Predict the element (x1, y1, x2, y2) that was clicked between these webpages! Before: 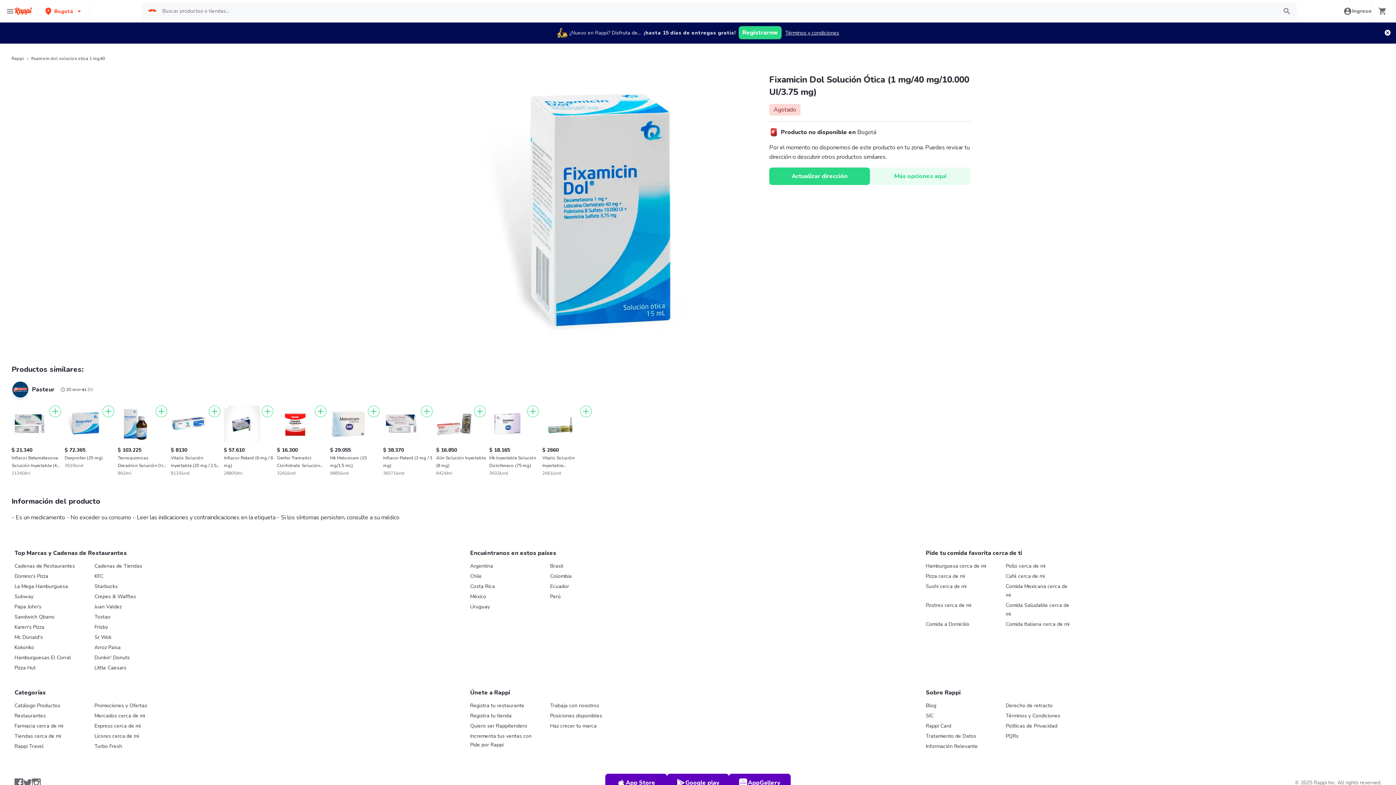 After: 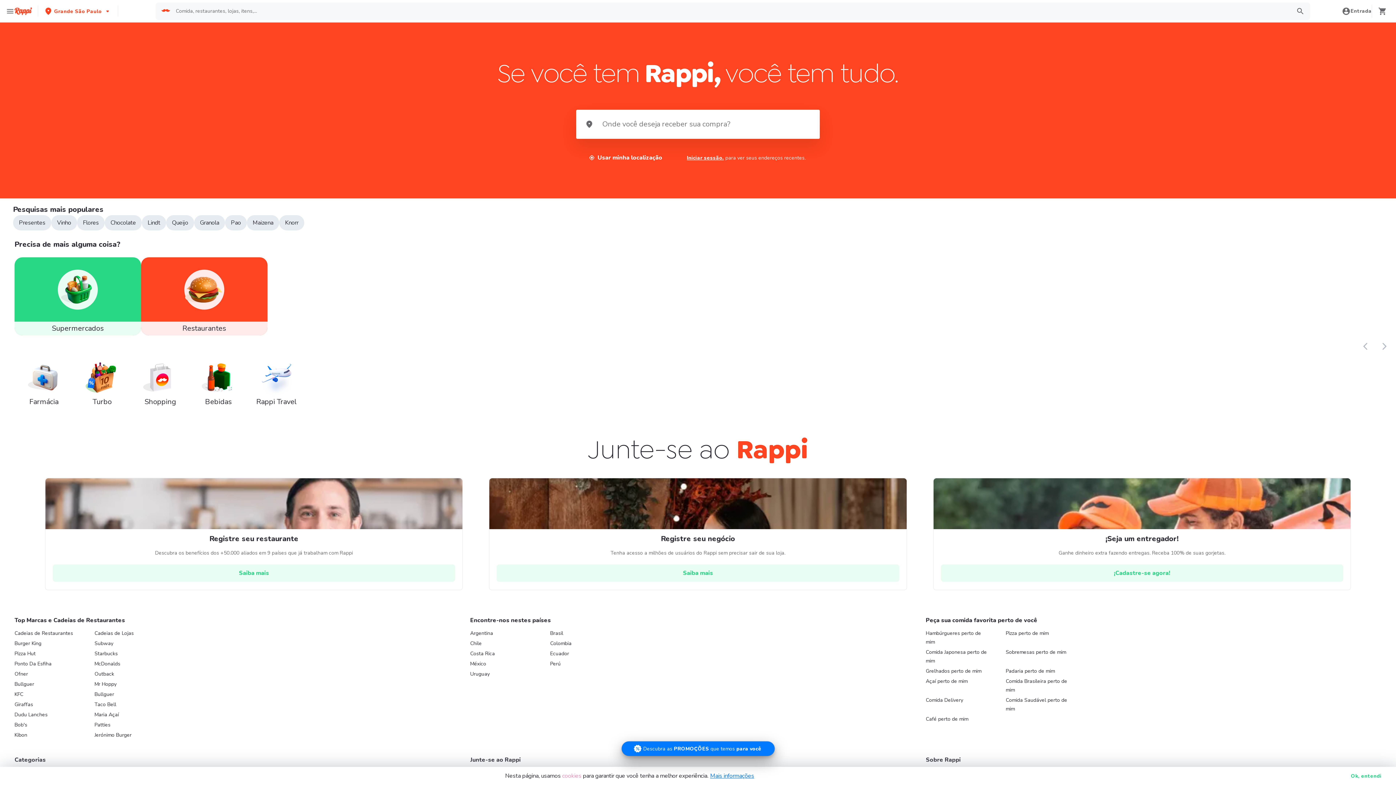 Action: bbox: (550, 562, 563, 569) label: Brasil